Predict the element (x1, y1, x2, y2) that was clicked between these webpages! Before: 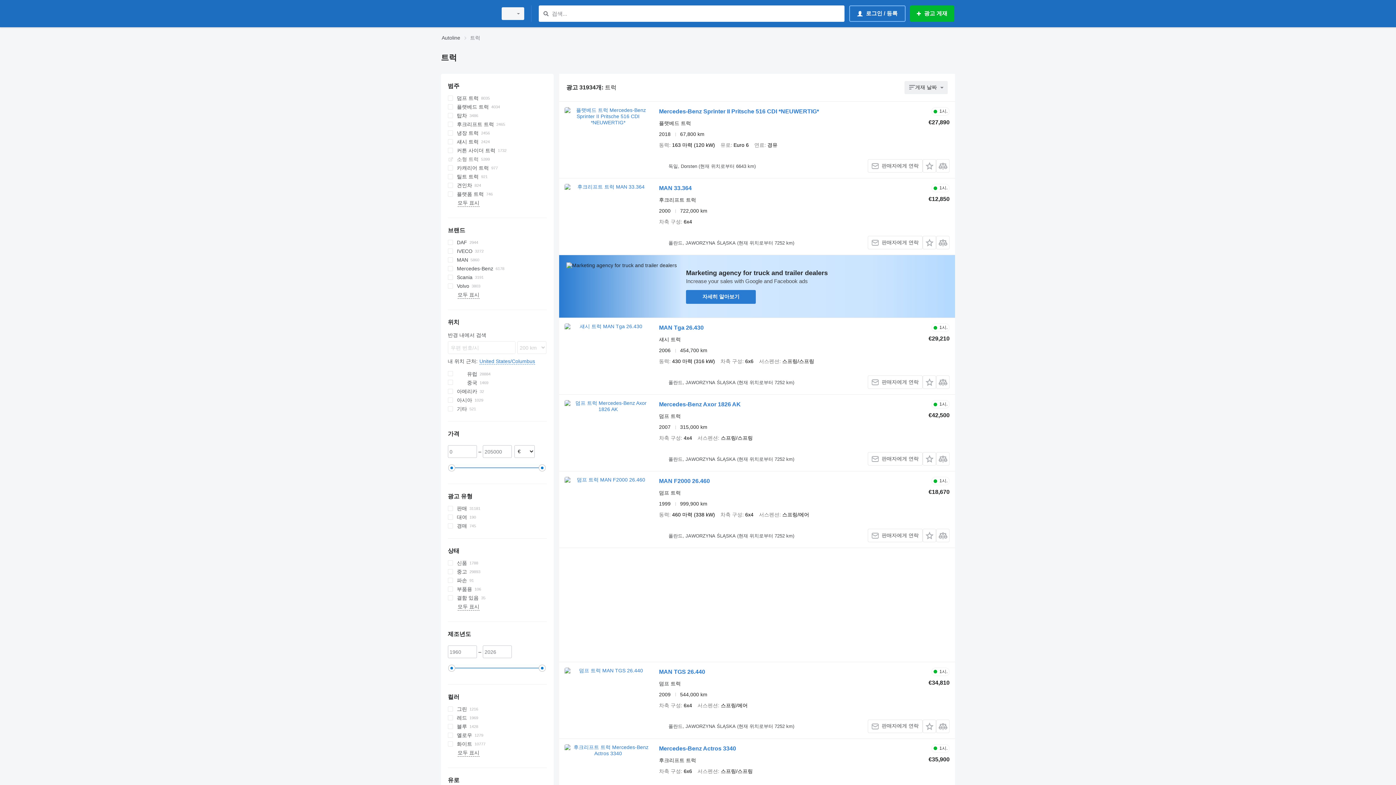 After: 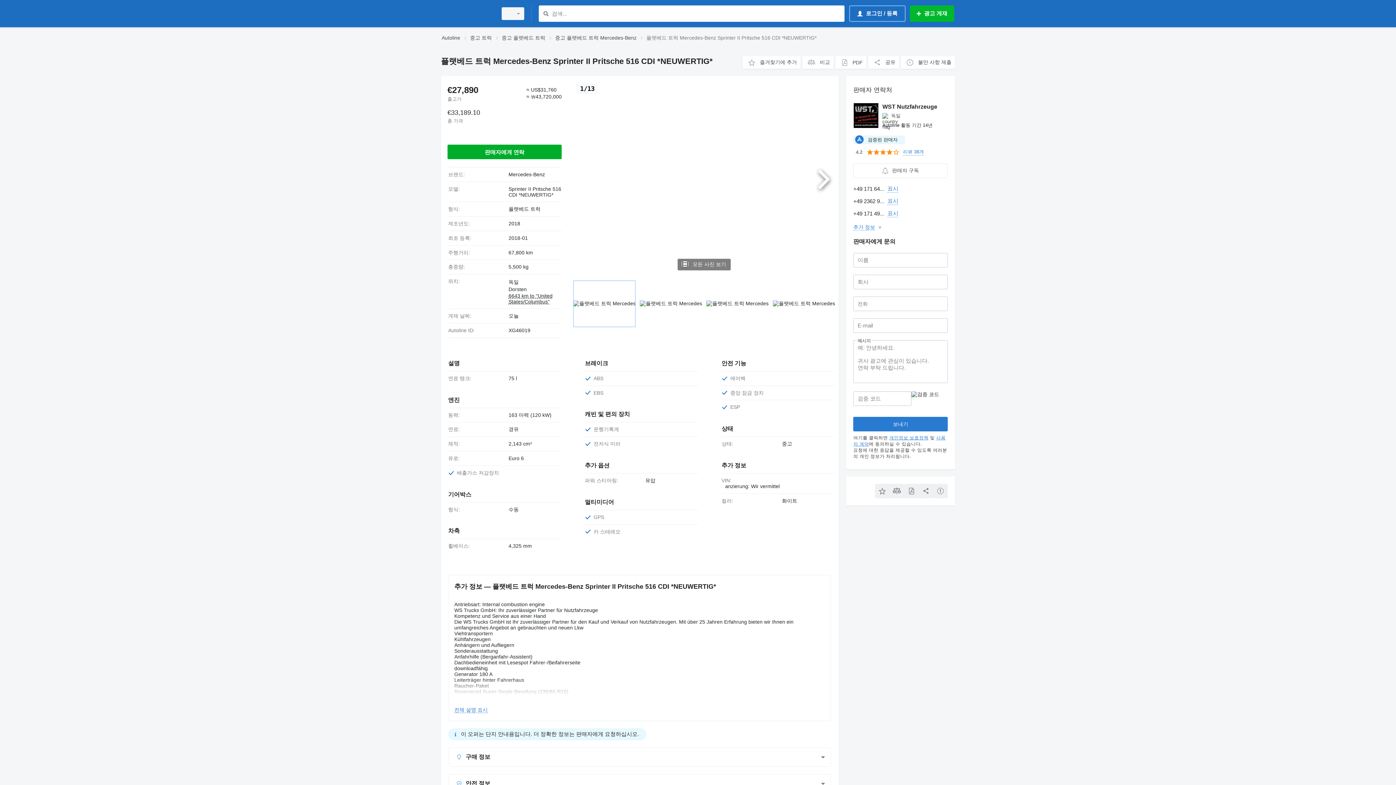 Action: bbox: (564, 107, 651, 172)